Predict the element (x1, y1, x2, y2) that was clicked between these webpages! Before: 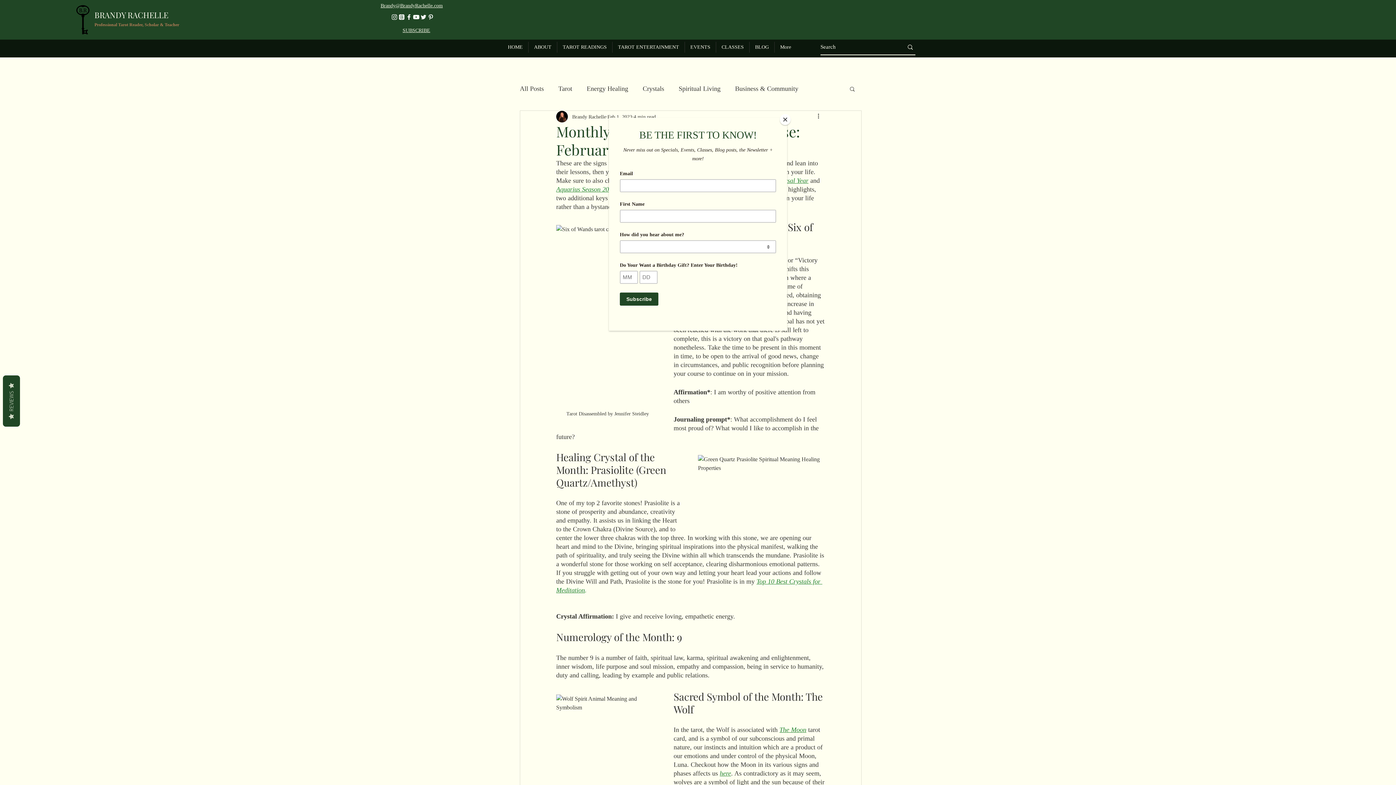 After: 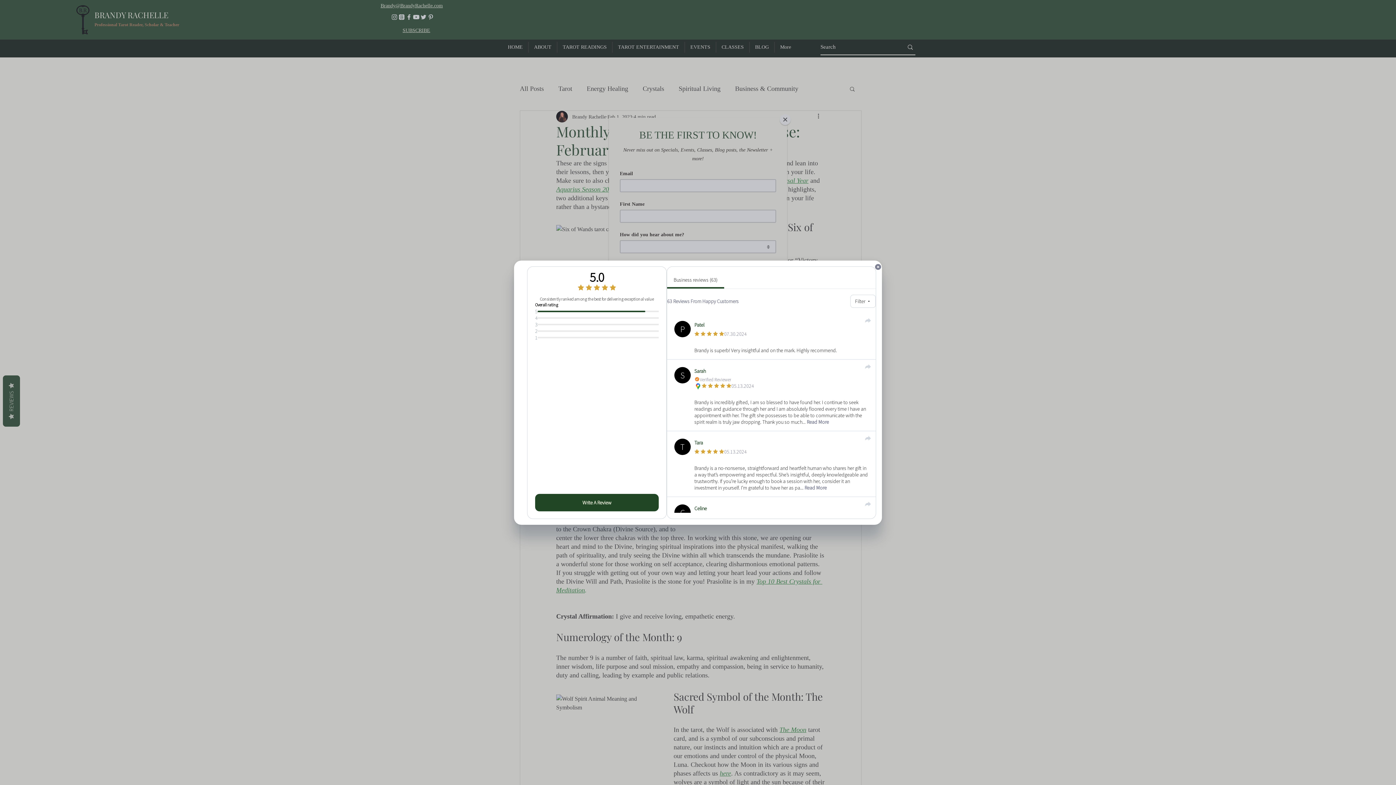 Action: bbox: (2, 375, 20, 426) label:   REVIEWS  